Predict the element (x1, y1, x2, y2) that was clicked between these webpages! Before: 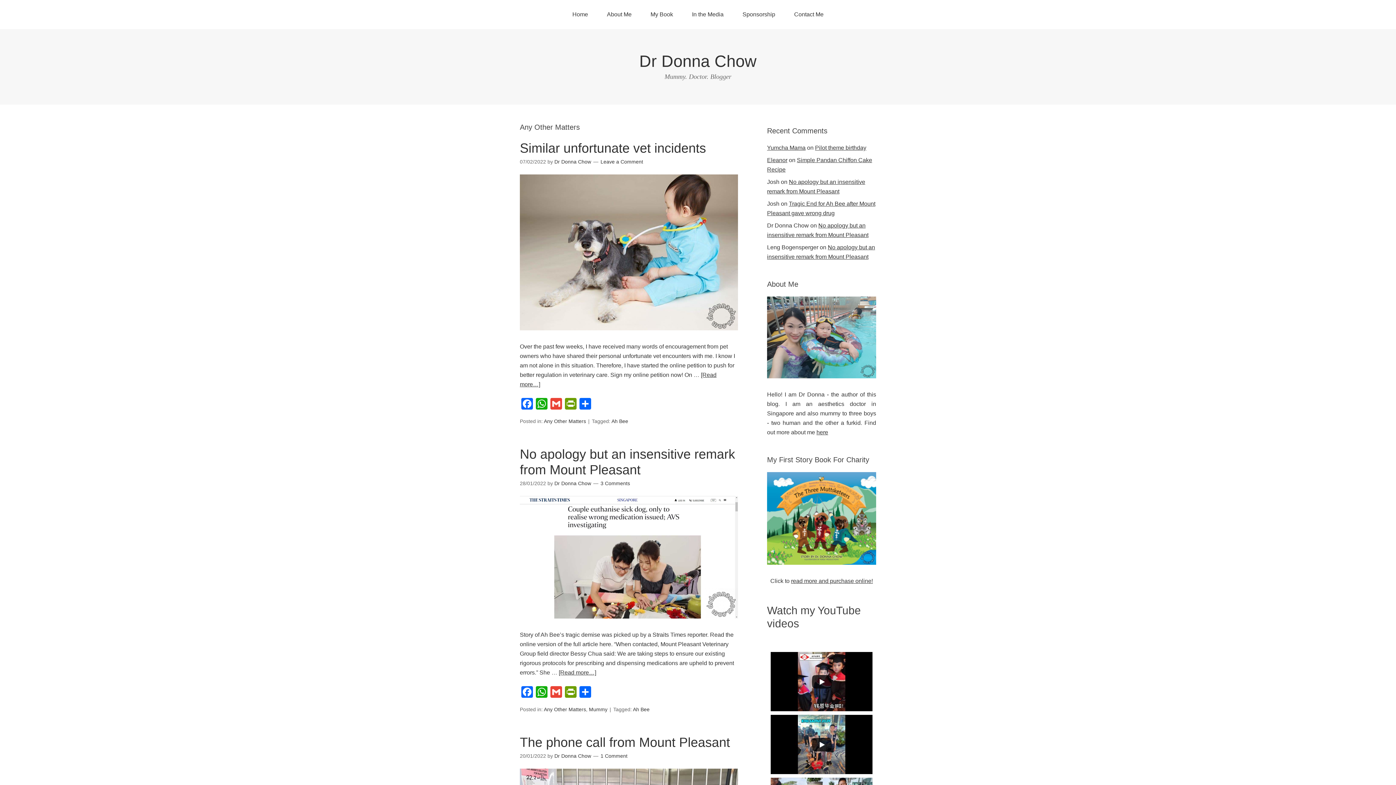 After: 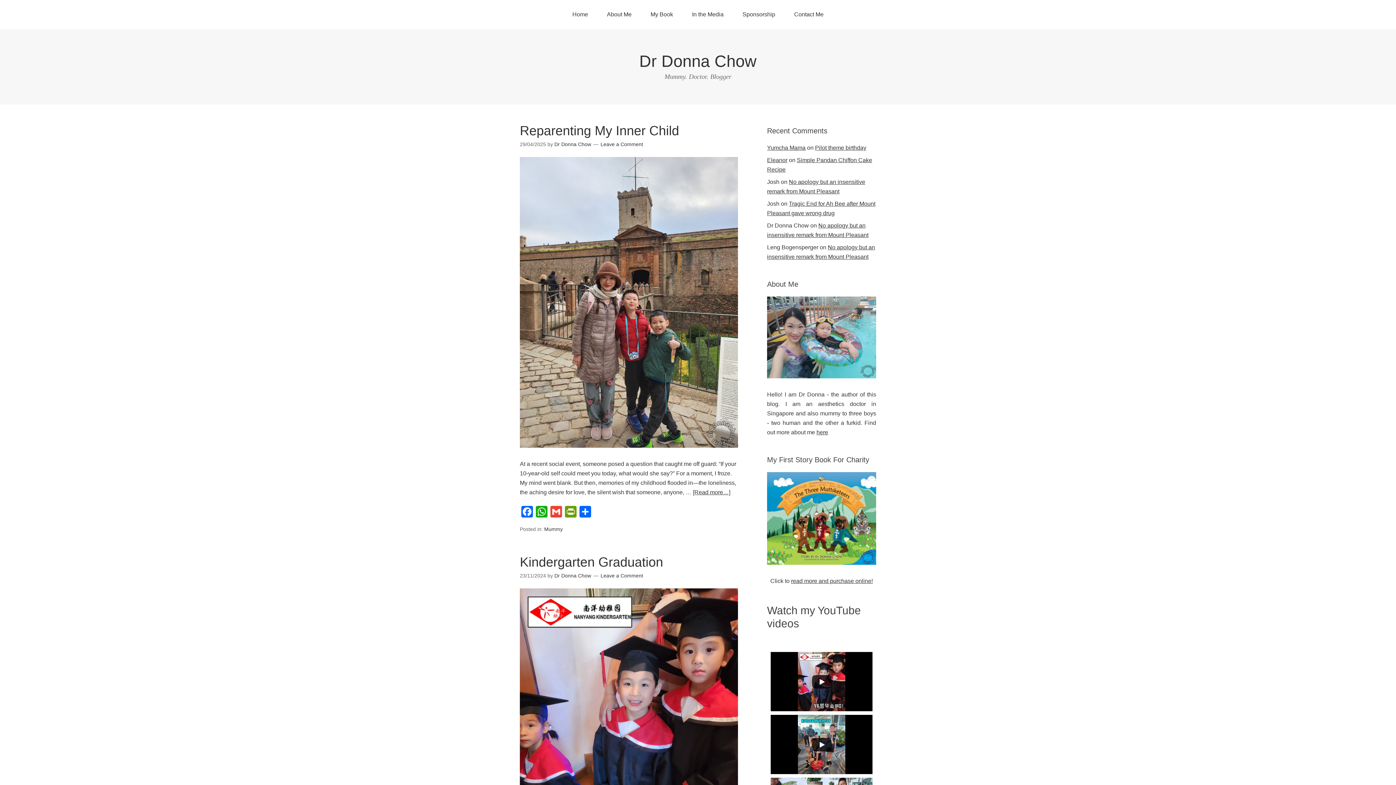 Action: bbox: (563, 0, 596, 29) label: Home